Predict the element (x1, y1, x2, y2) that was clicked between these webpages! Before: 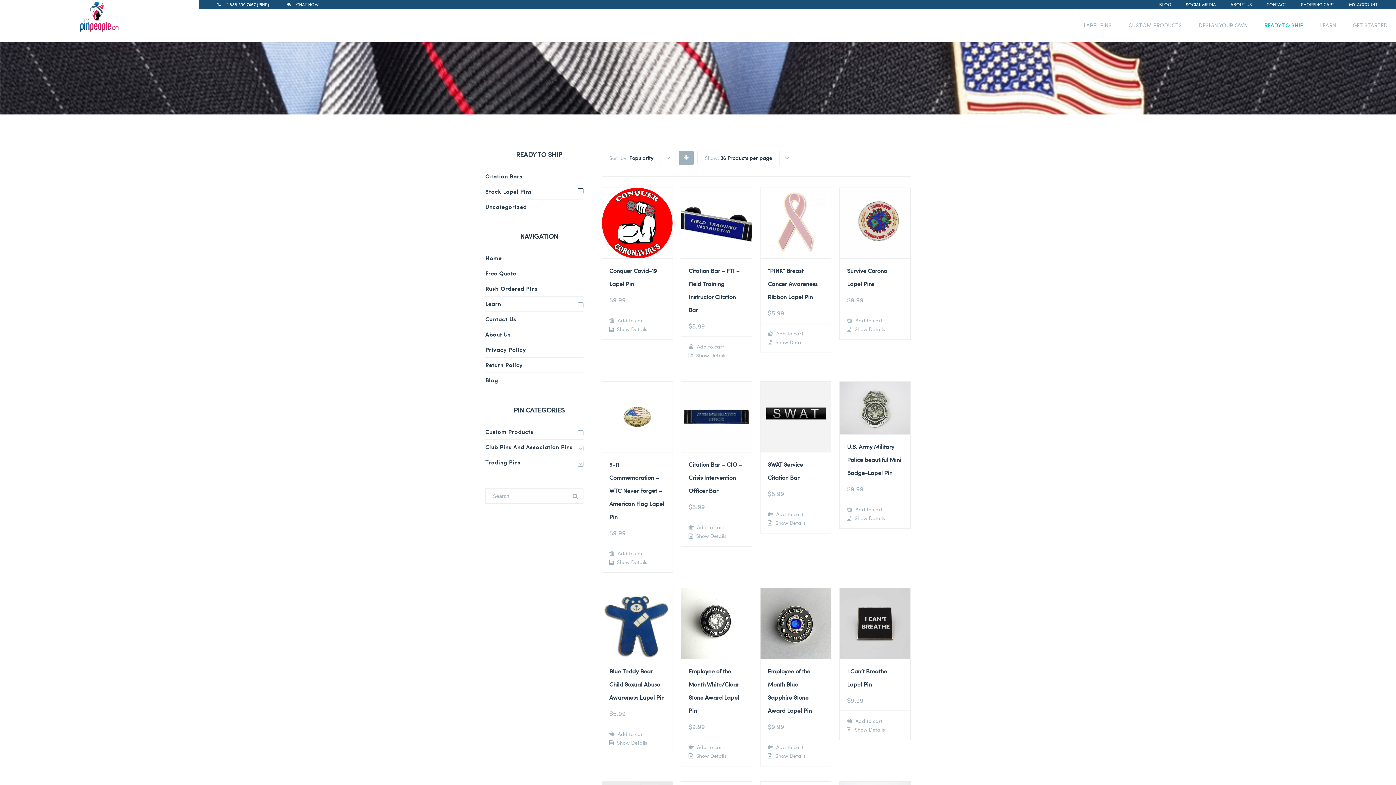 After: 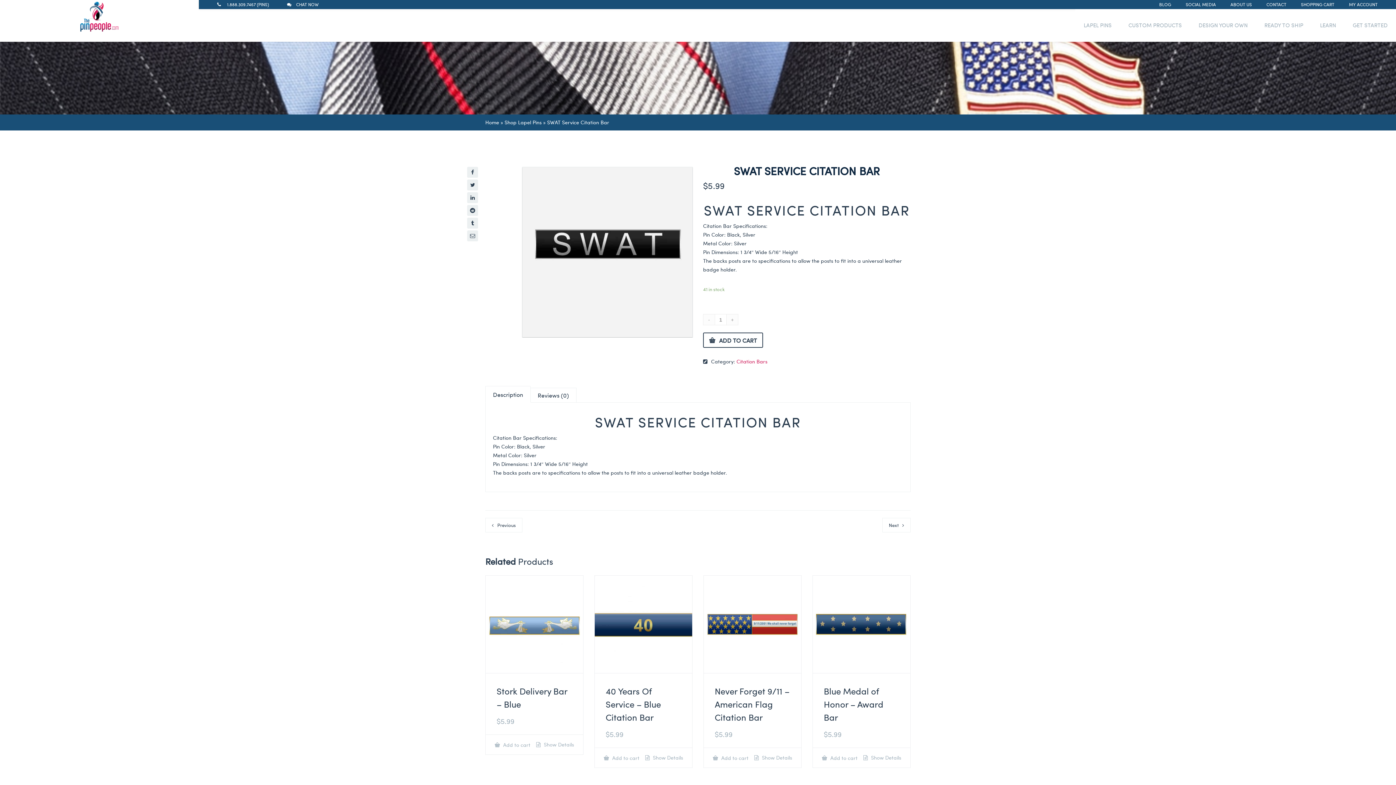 Action: label: SWAT Service Citation Bar
$5.99 bbox: (760, 381, 831, 504)